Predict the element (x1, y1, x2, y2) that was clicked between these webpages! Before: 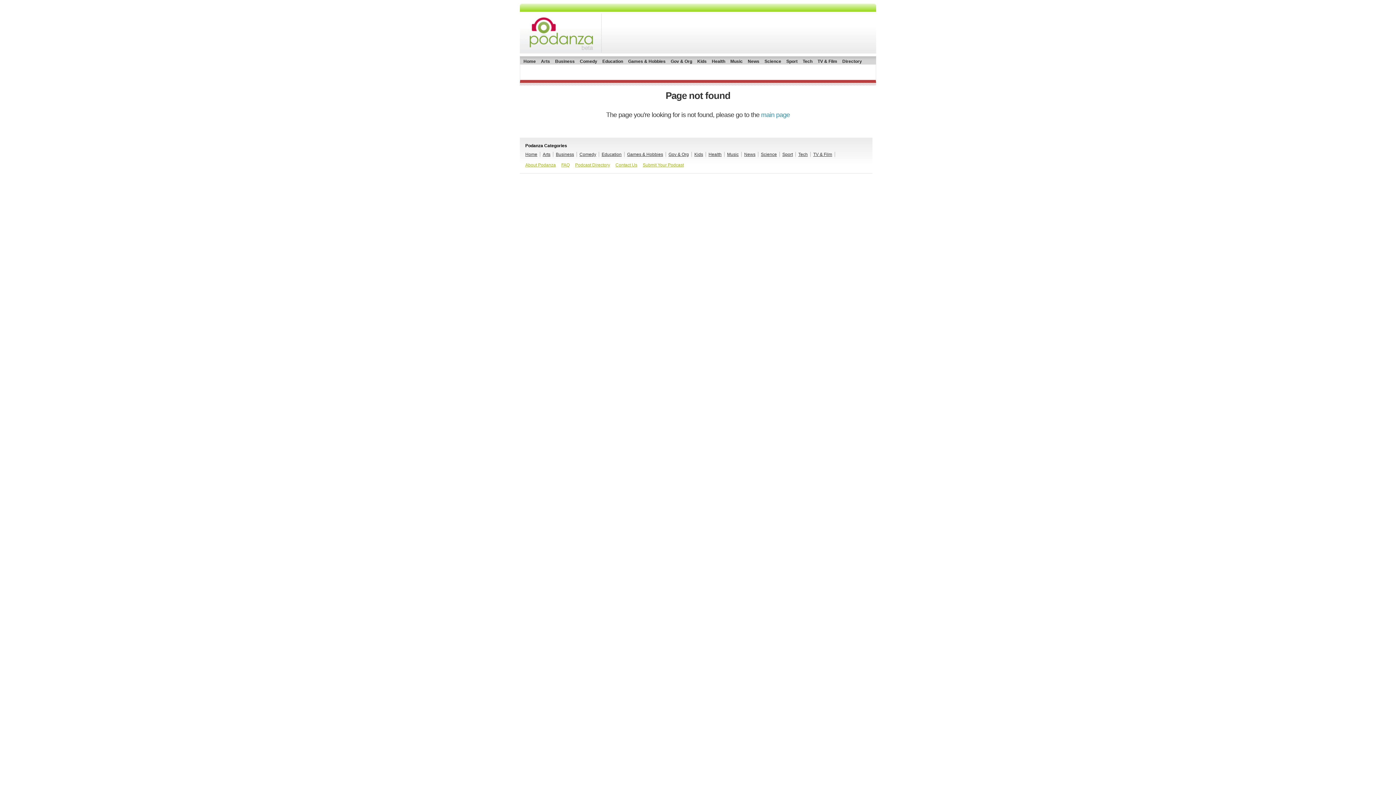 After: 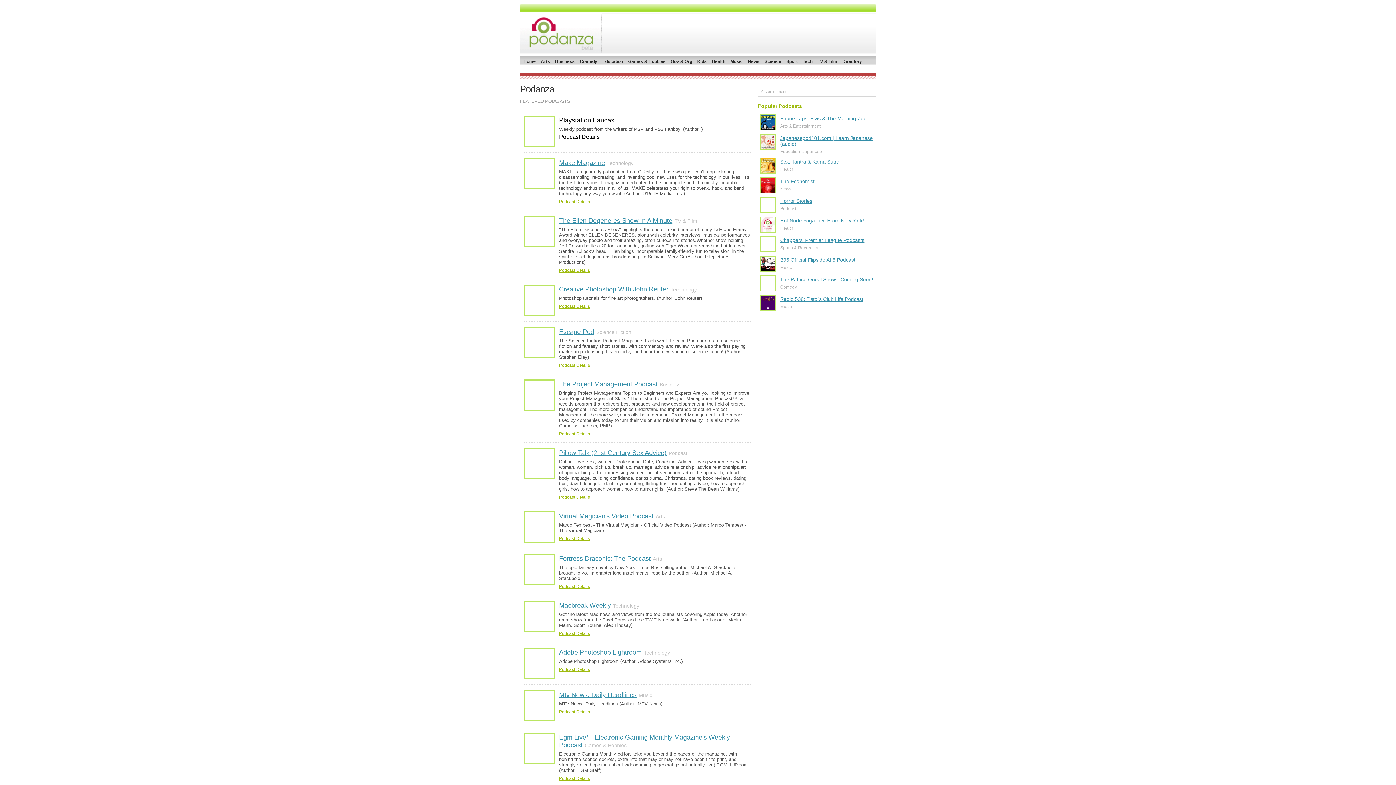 Action: bbox: (520, 48, 601, 54)